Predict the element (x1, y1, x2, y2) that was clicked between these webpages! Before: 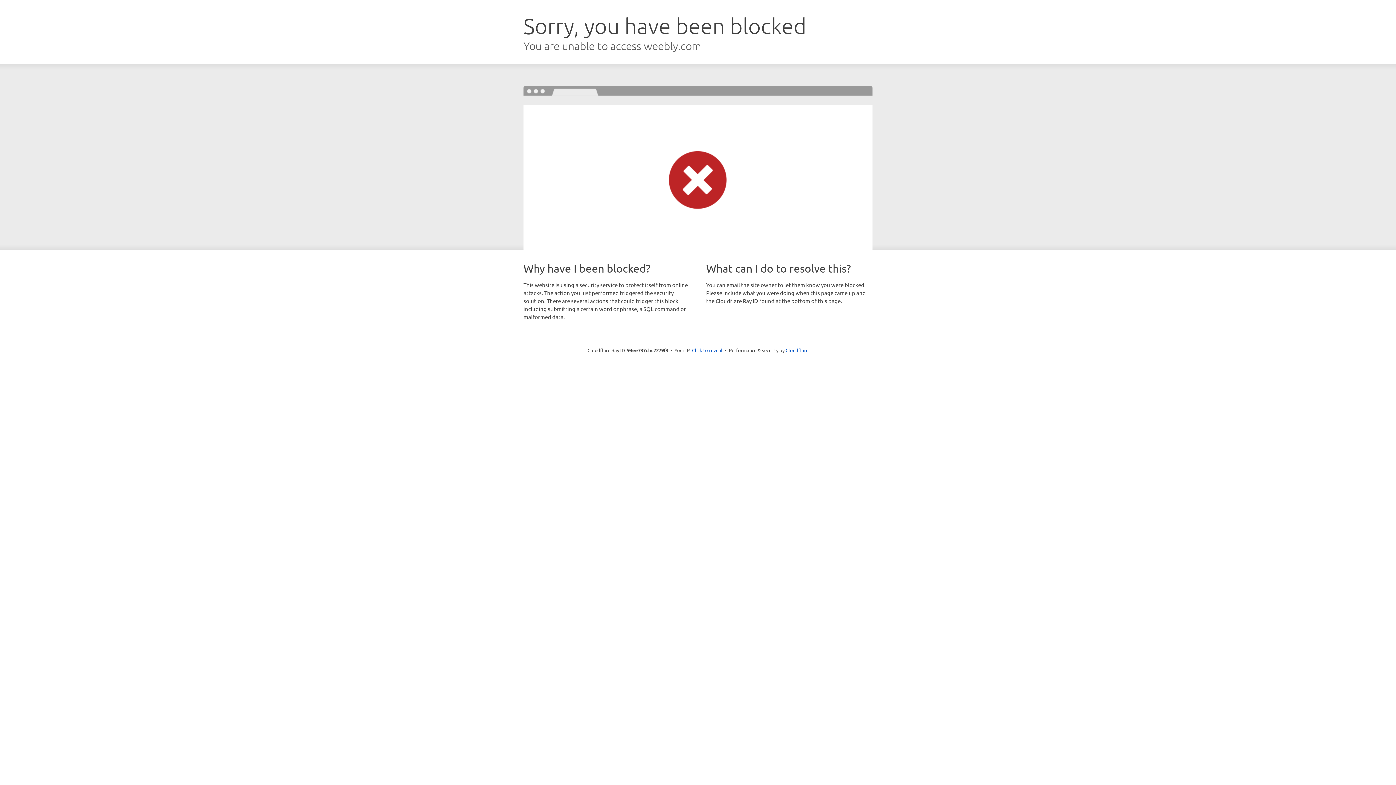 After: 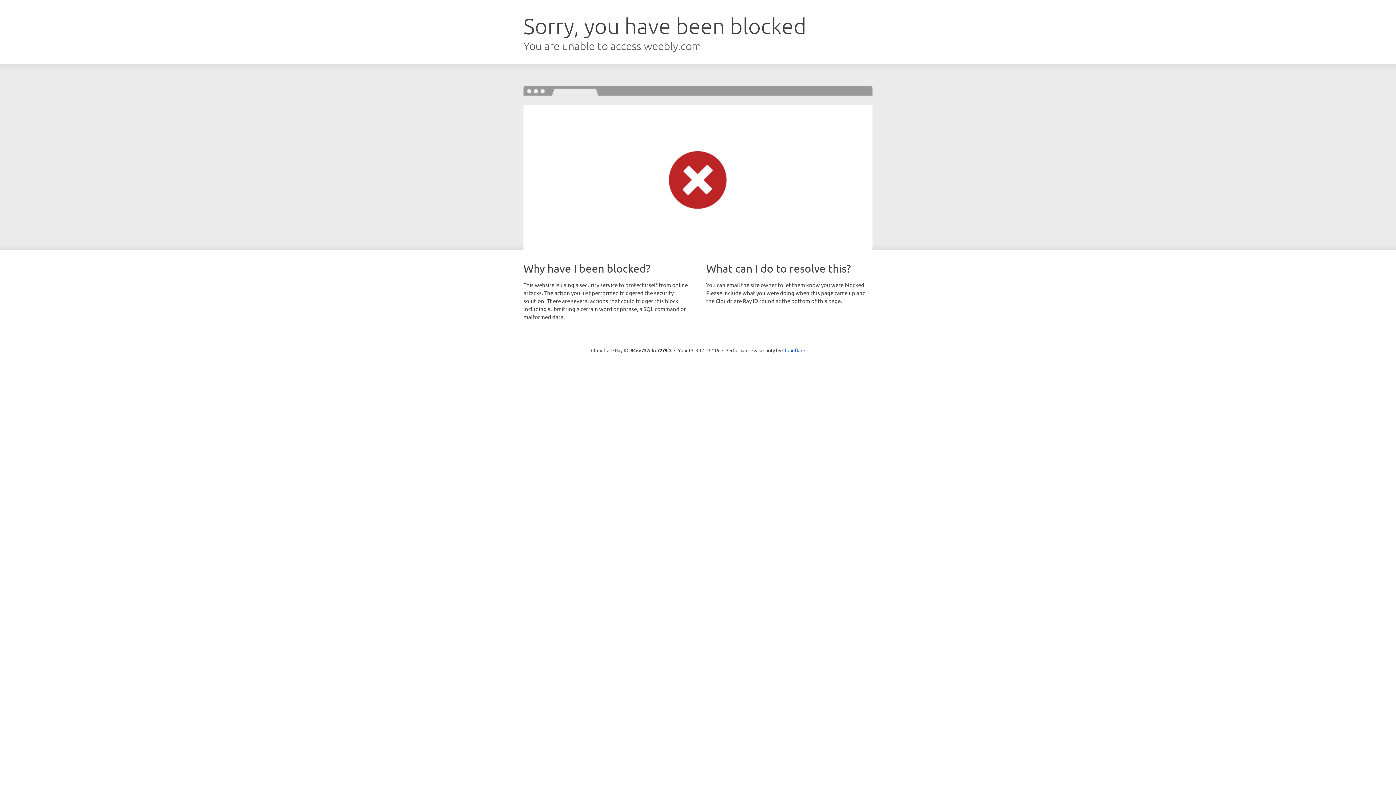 Action: label: Click to reveal bbox: (692, 346, 722, 353)